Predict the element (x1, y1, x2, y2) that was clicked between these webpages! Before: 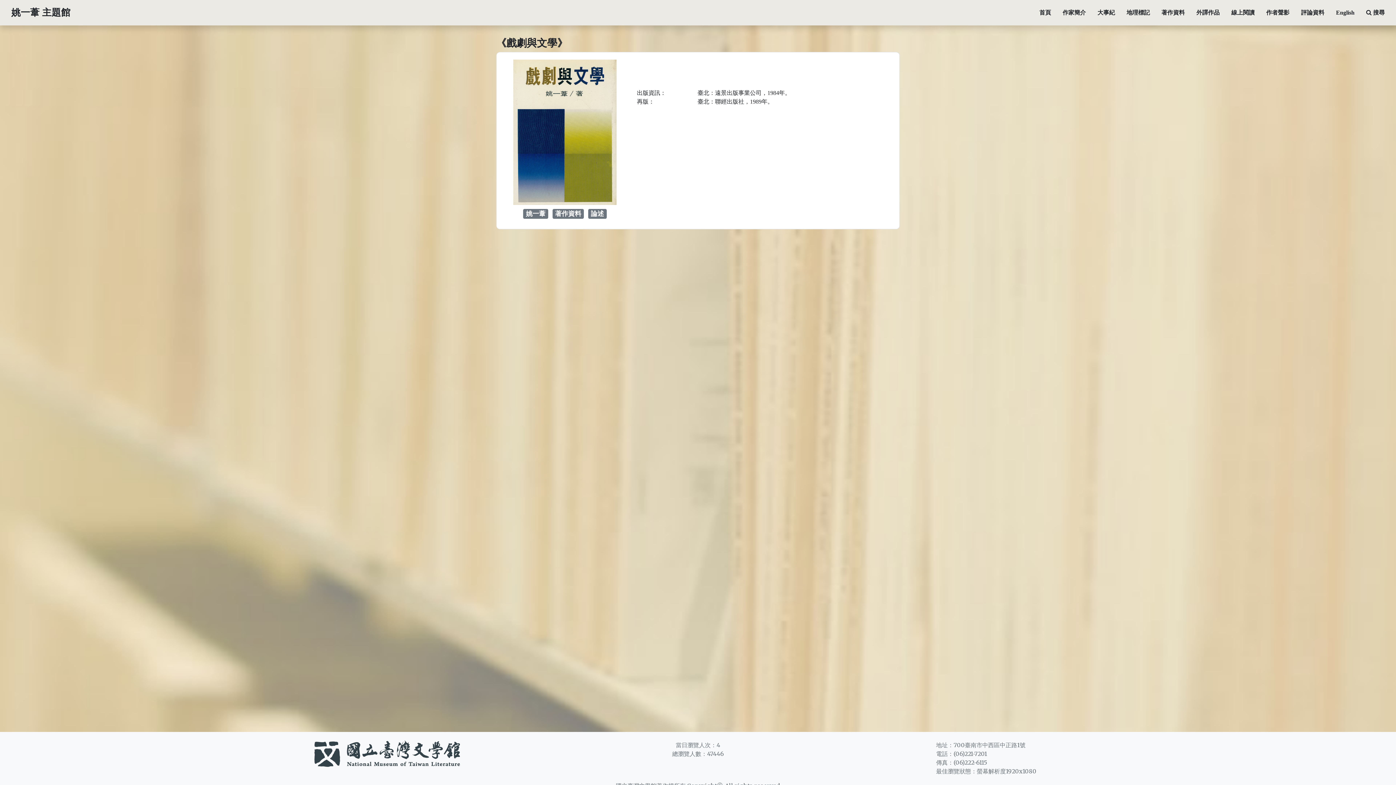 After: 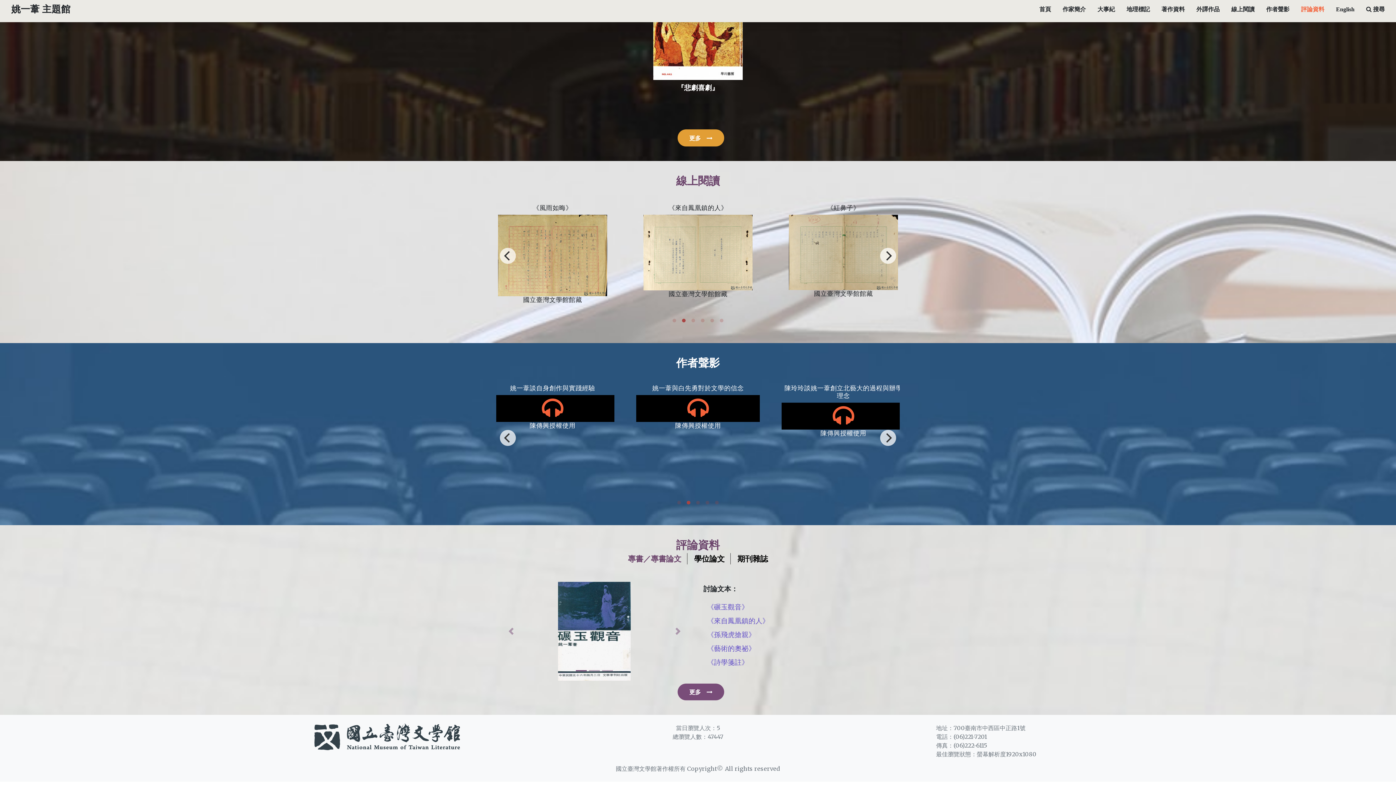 Action: bbox: (1225, 8, 1260, 17) label: 線上閱讀